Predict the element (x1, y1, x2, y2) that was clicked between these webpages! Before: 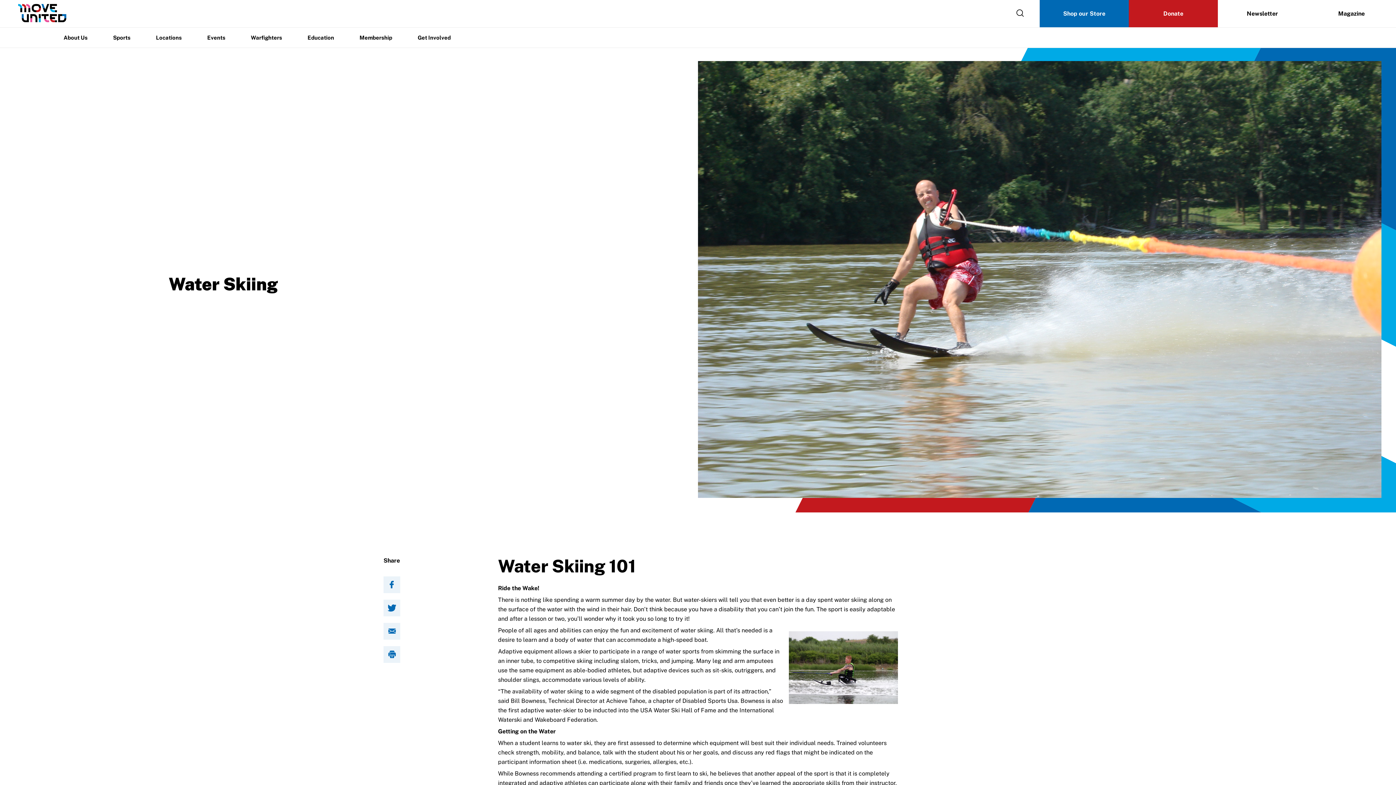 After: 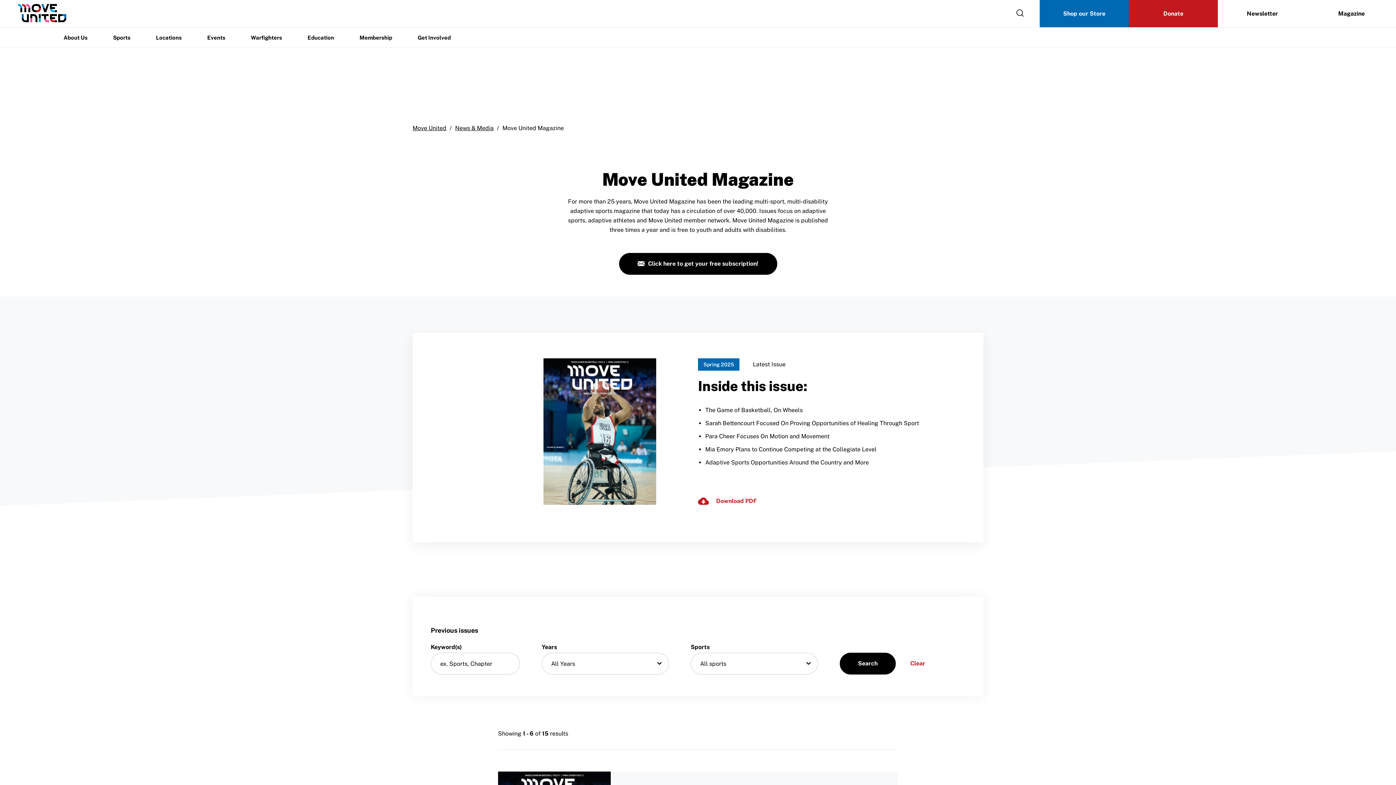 Action: label: Magazine bbox: (1307, 0, 1396, 27)